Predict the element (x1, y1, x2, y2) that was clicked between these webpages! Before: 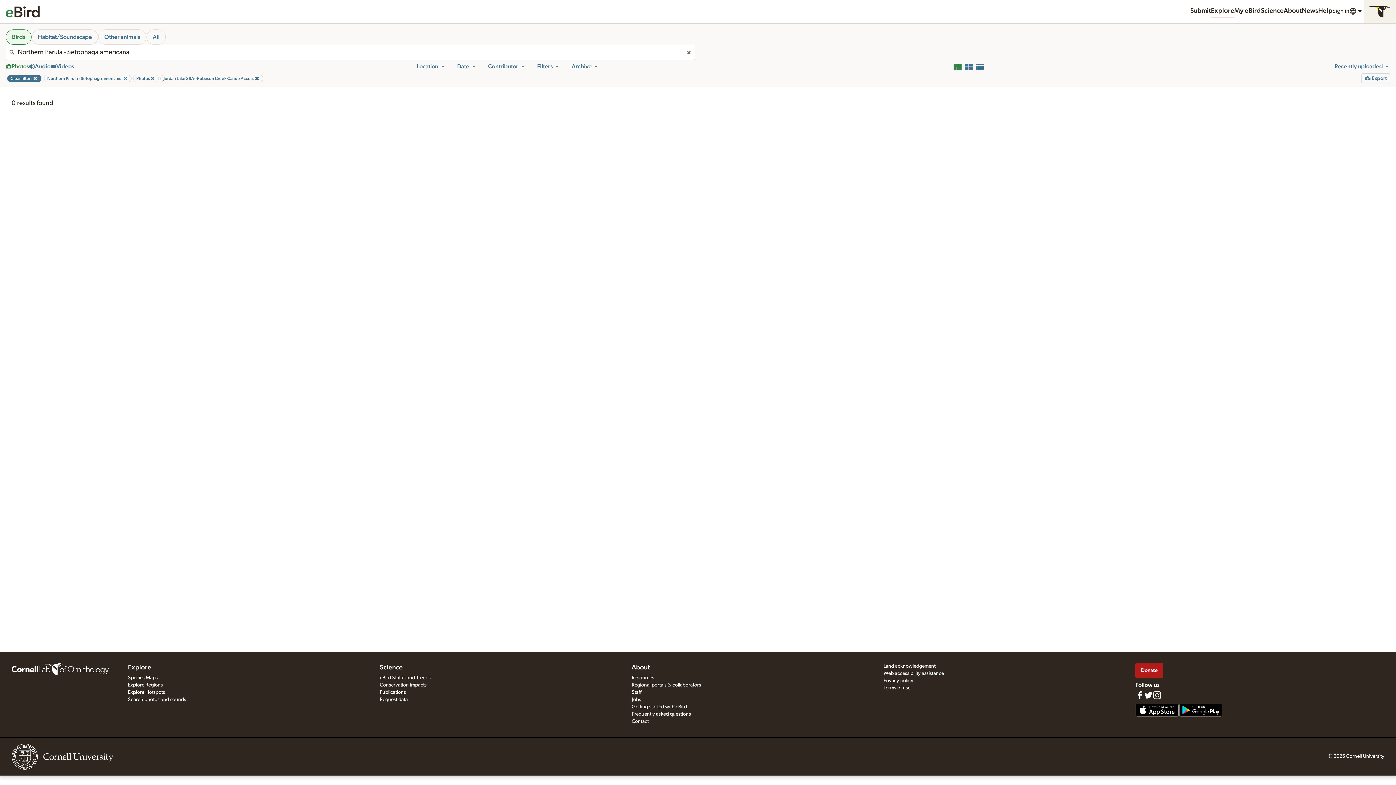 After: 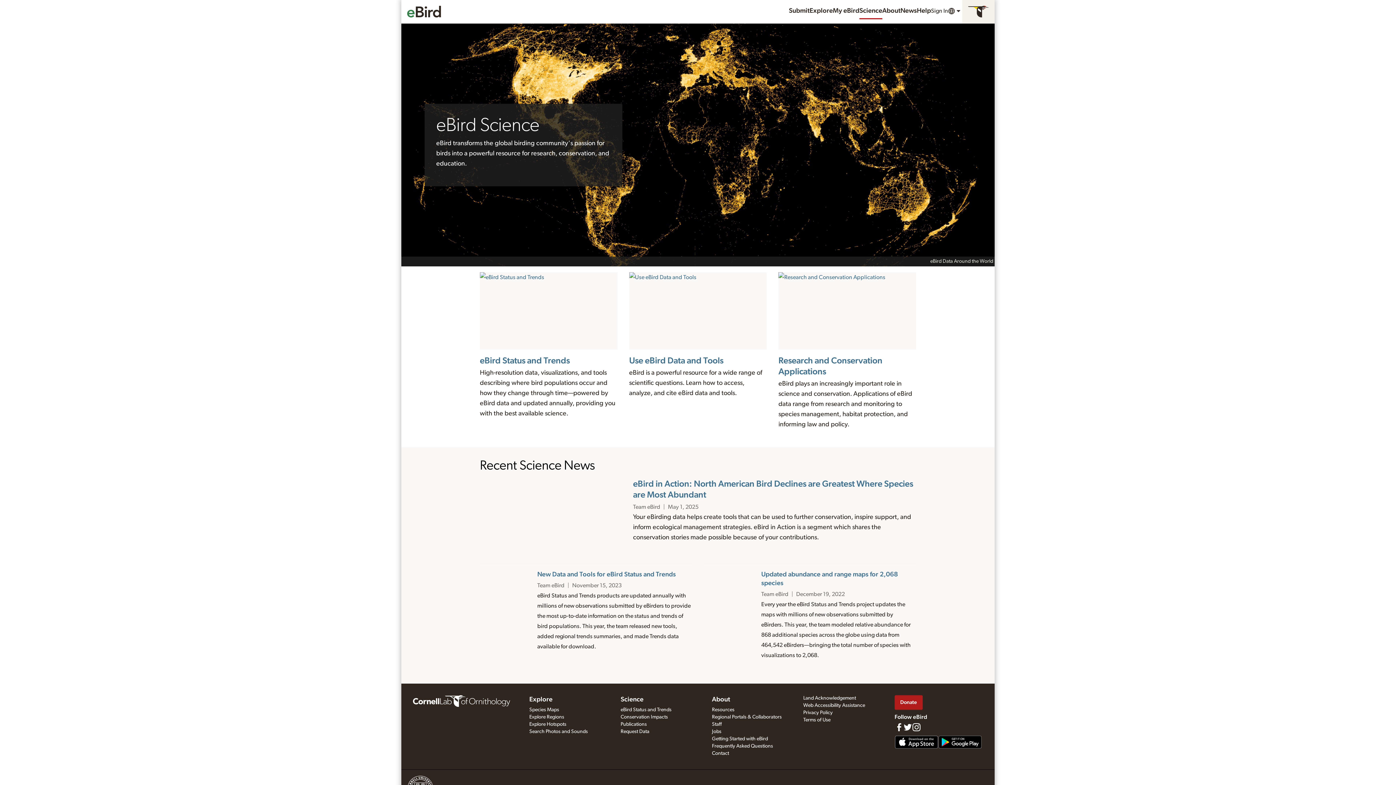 Action: bbox: (1261, 5, 1283, 17) label: Science